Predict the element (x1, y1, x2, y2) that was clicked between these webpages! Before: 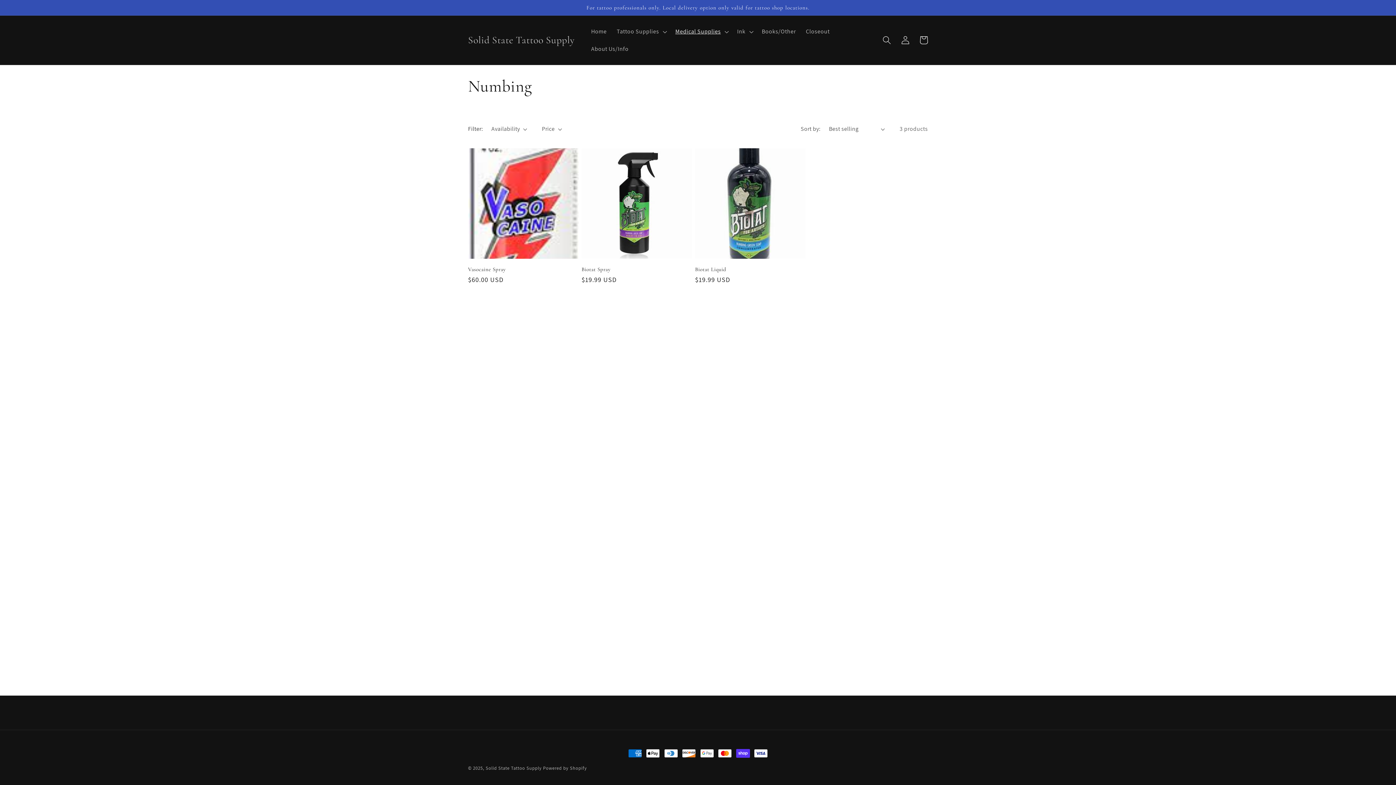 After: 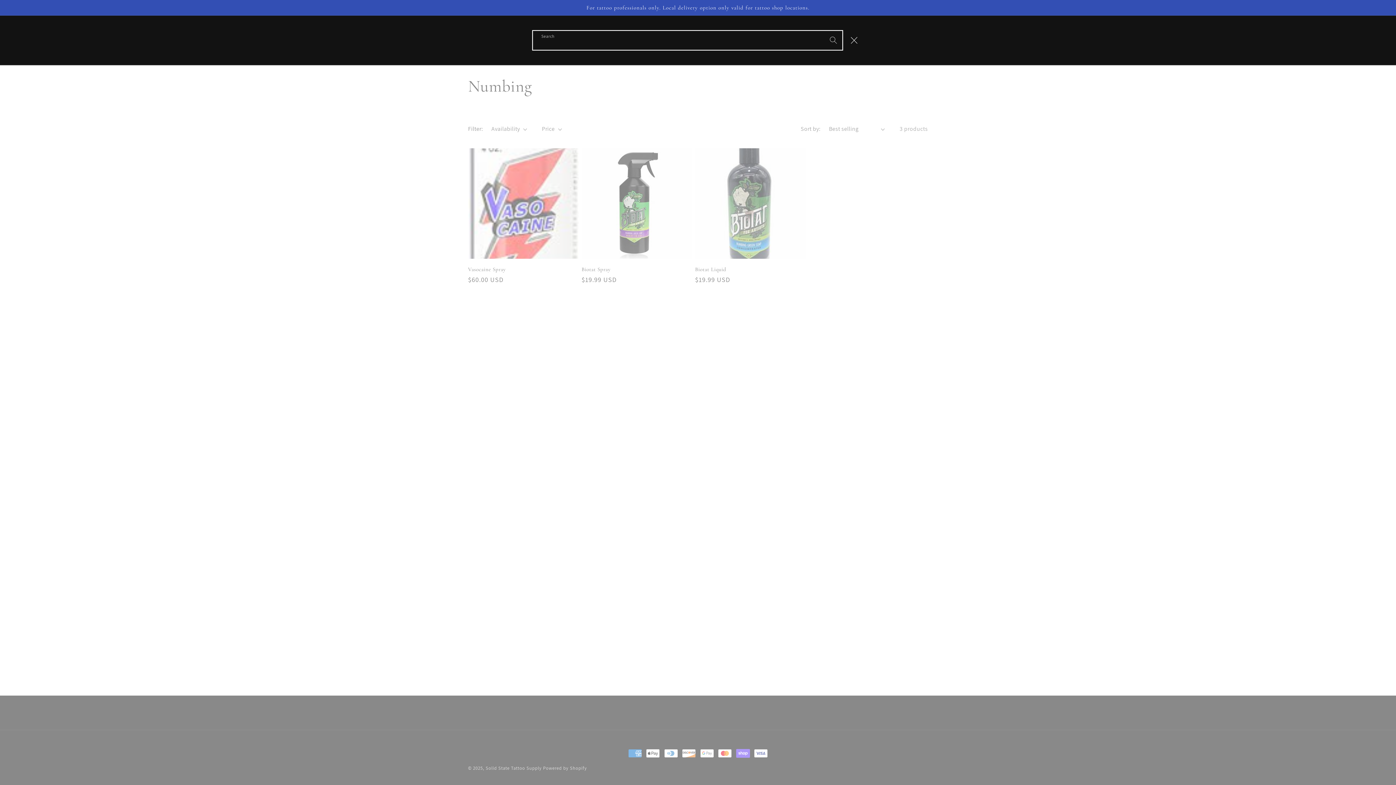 Action: label: Search bbox: (878, 31, 896, 49)